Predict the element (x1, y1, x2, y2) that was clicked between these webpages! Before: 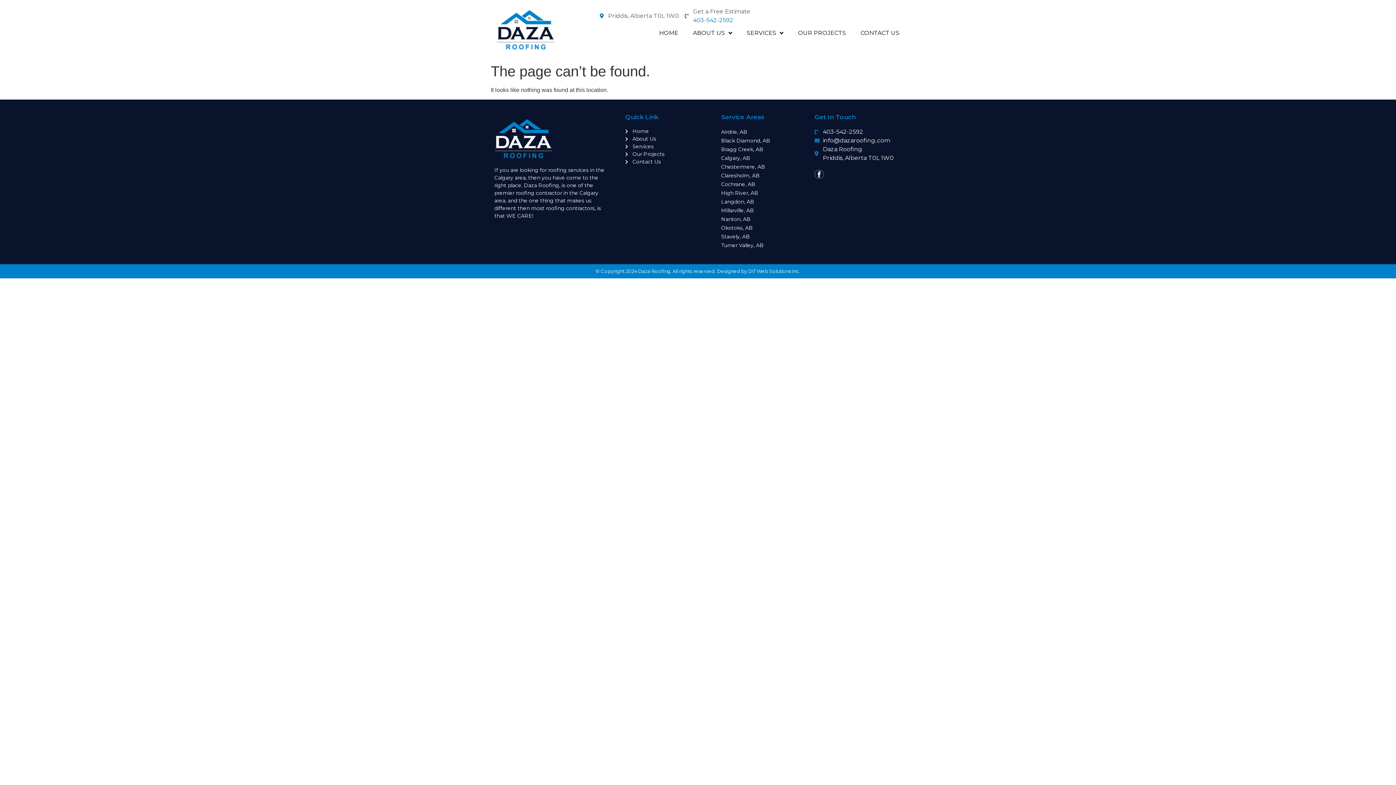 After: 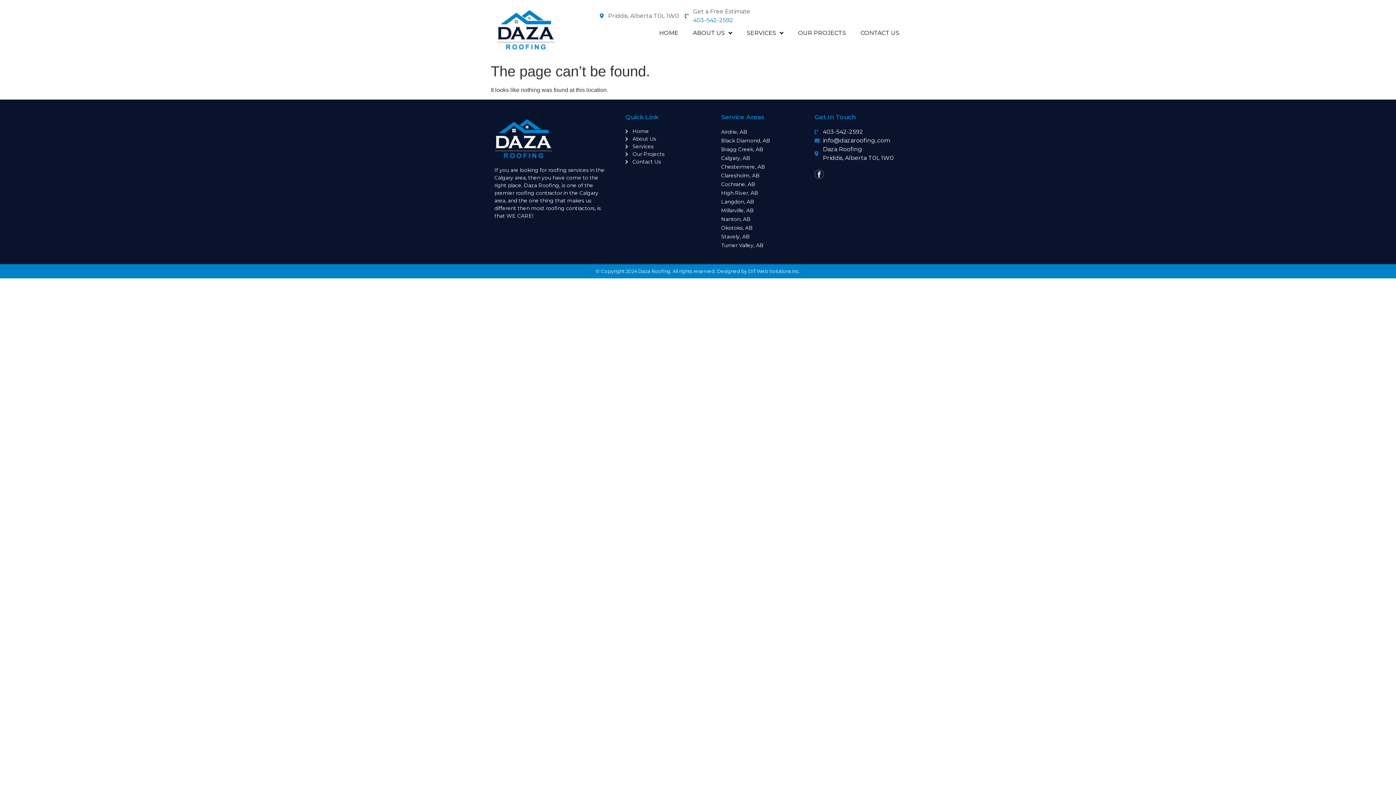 Action: label: Icon bbox: (814, 169, 823, 179)